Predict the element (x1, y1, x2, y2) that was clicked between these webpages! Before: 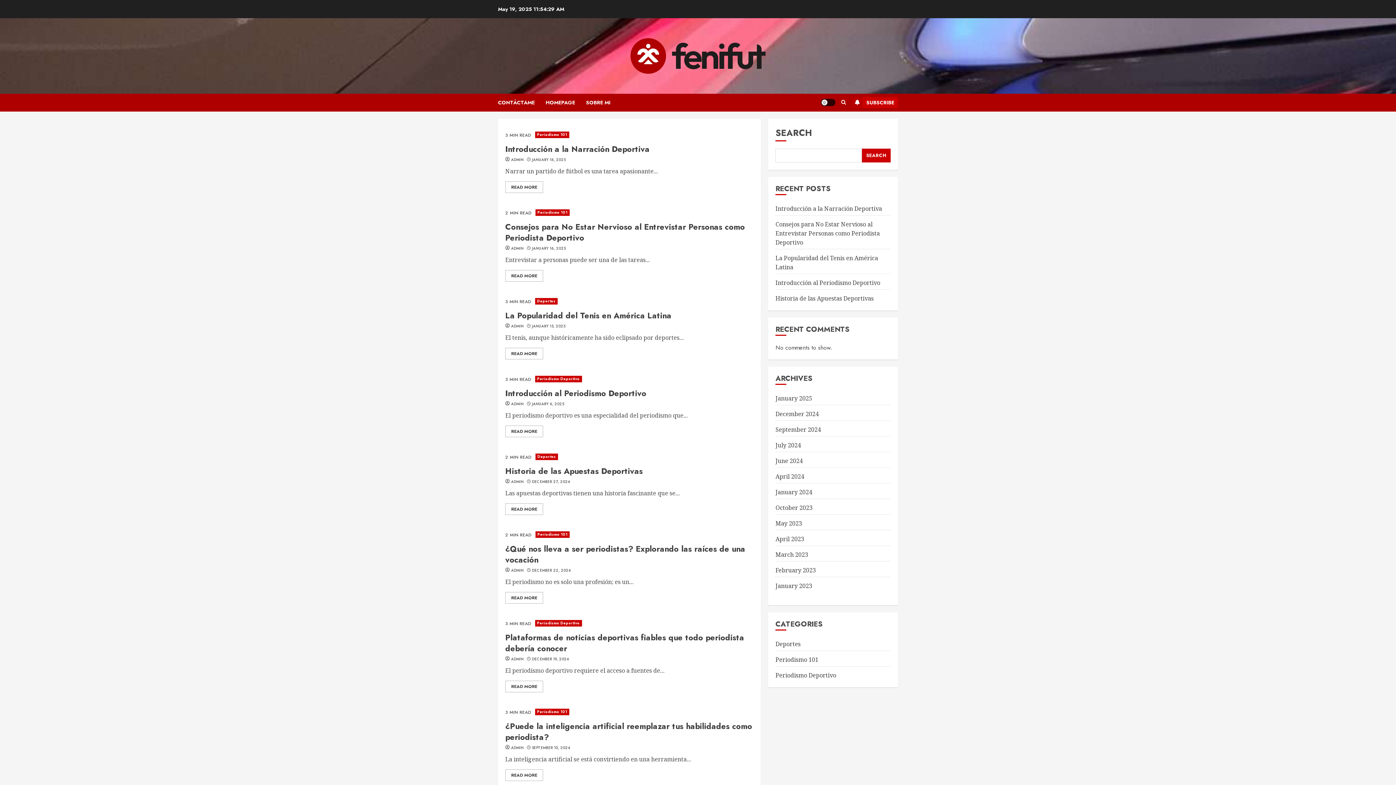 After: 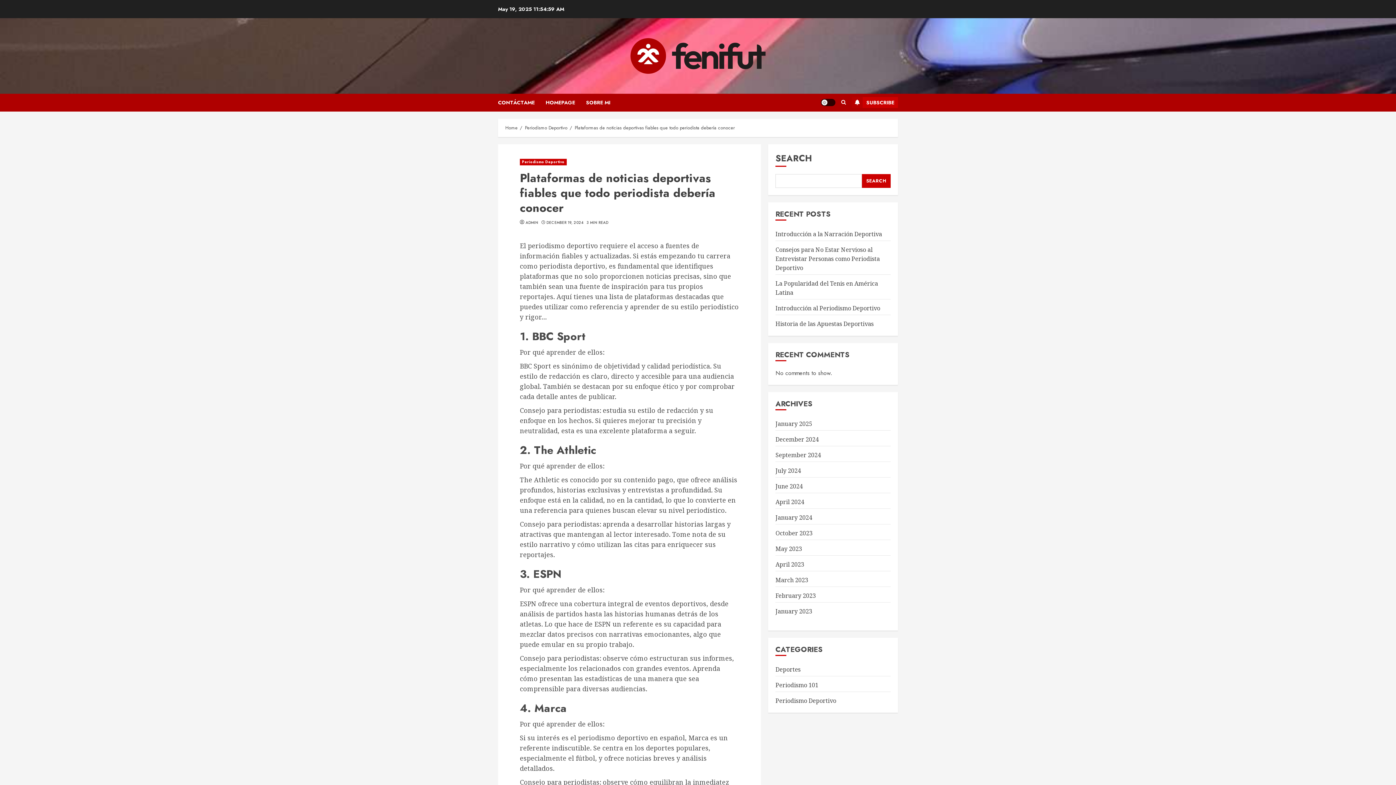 Action: bbox: (505, 618, 753, 628) label: Plataformas de noticias deportivas fiables que todo periodista debería conocer